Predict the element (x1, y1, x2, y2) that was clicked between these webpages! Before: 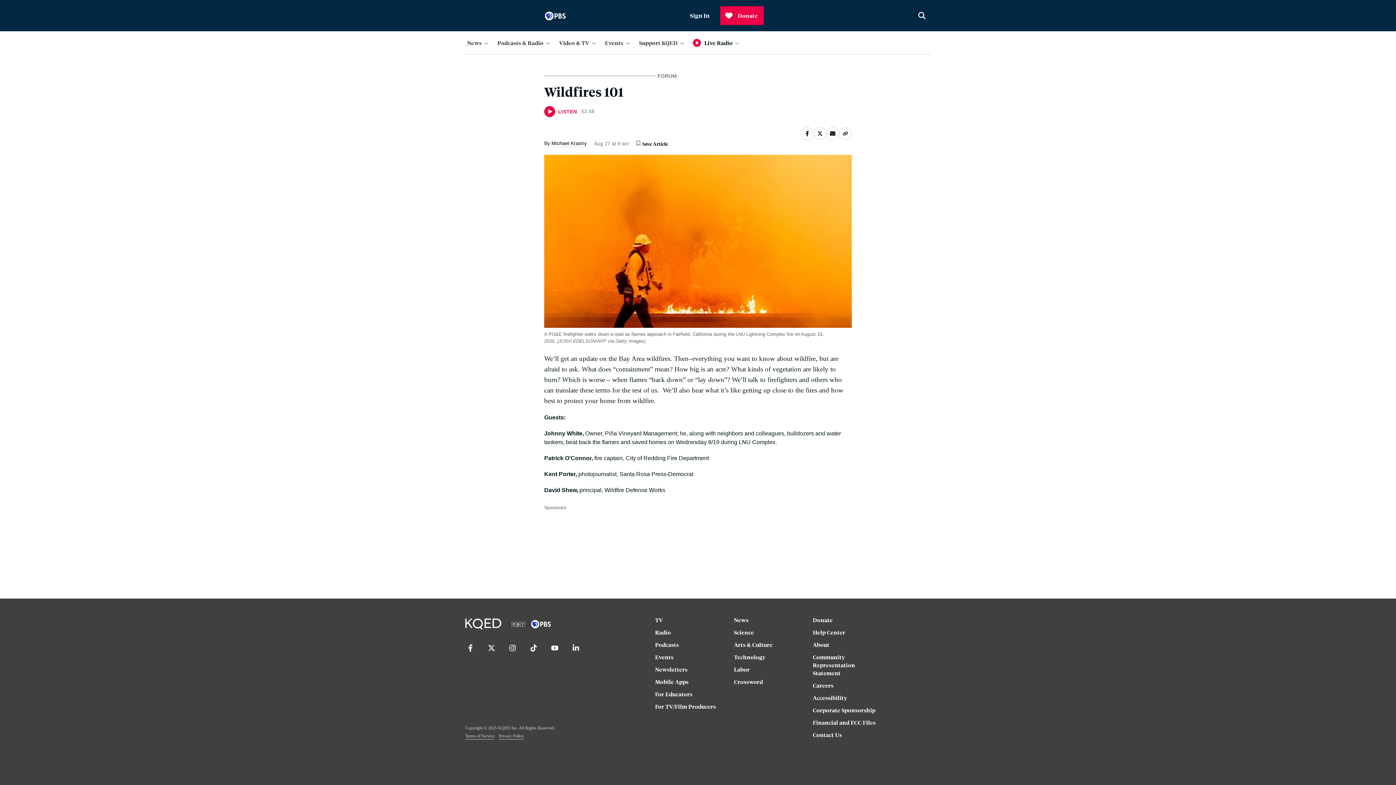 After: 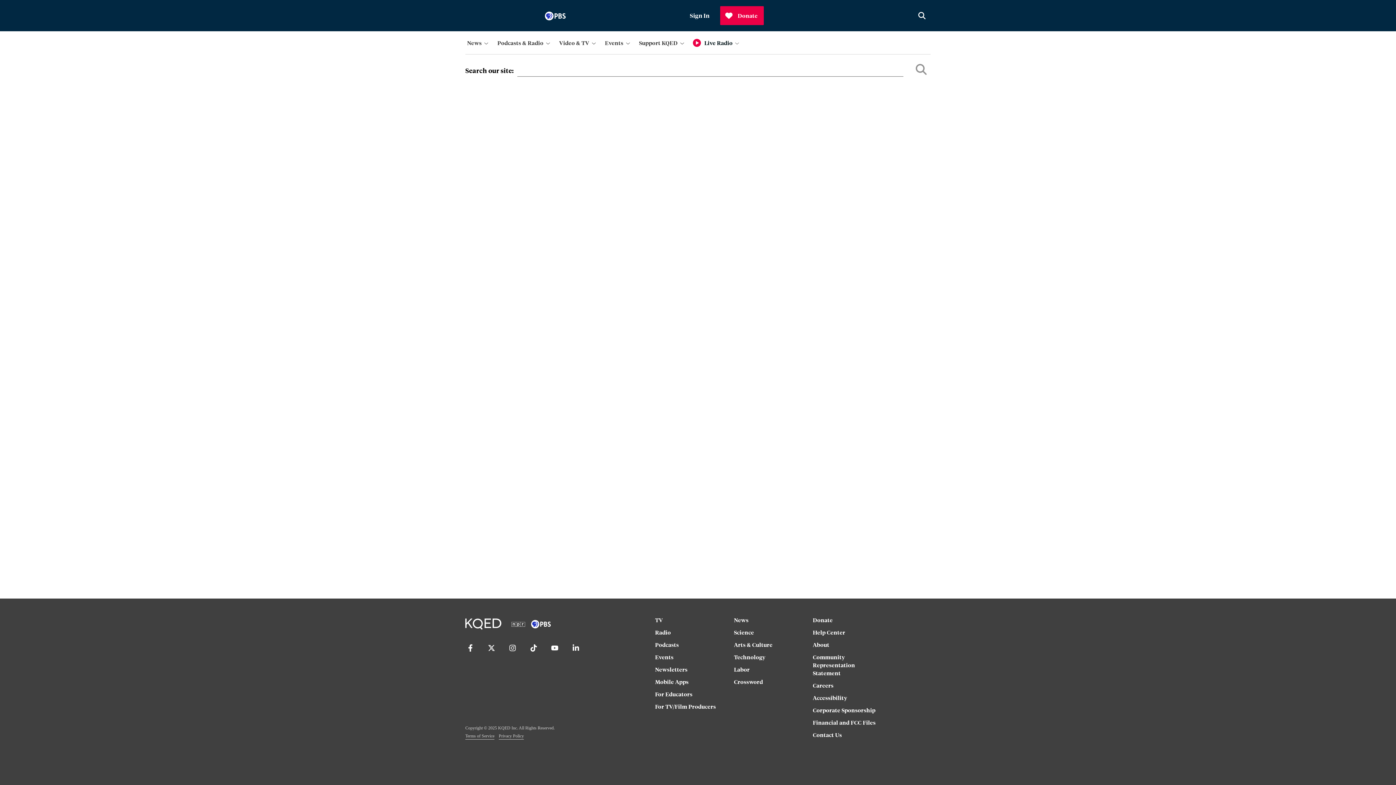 Action: bbox: (913, 6, 930, 25)